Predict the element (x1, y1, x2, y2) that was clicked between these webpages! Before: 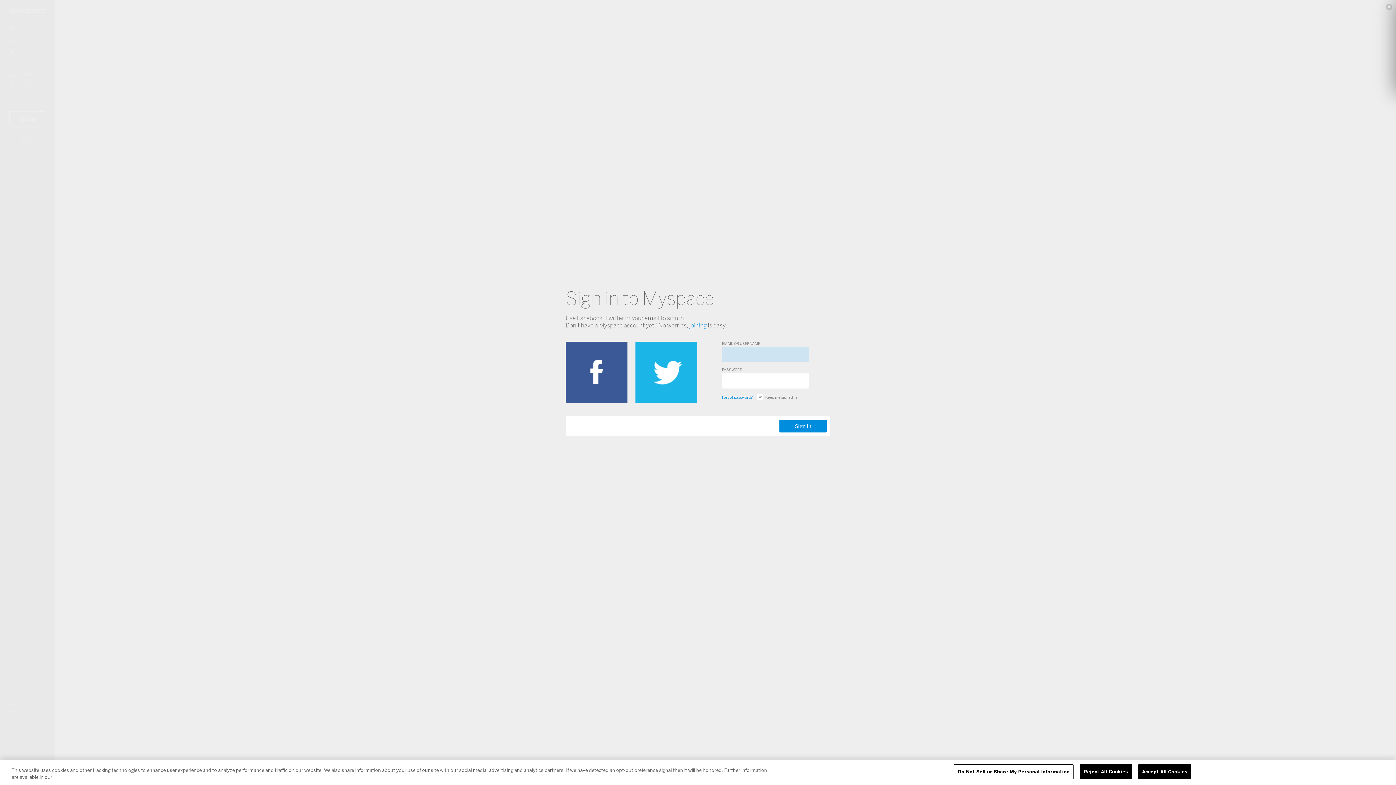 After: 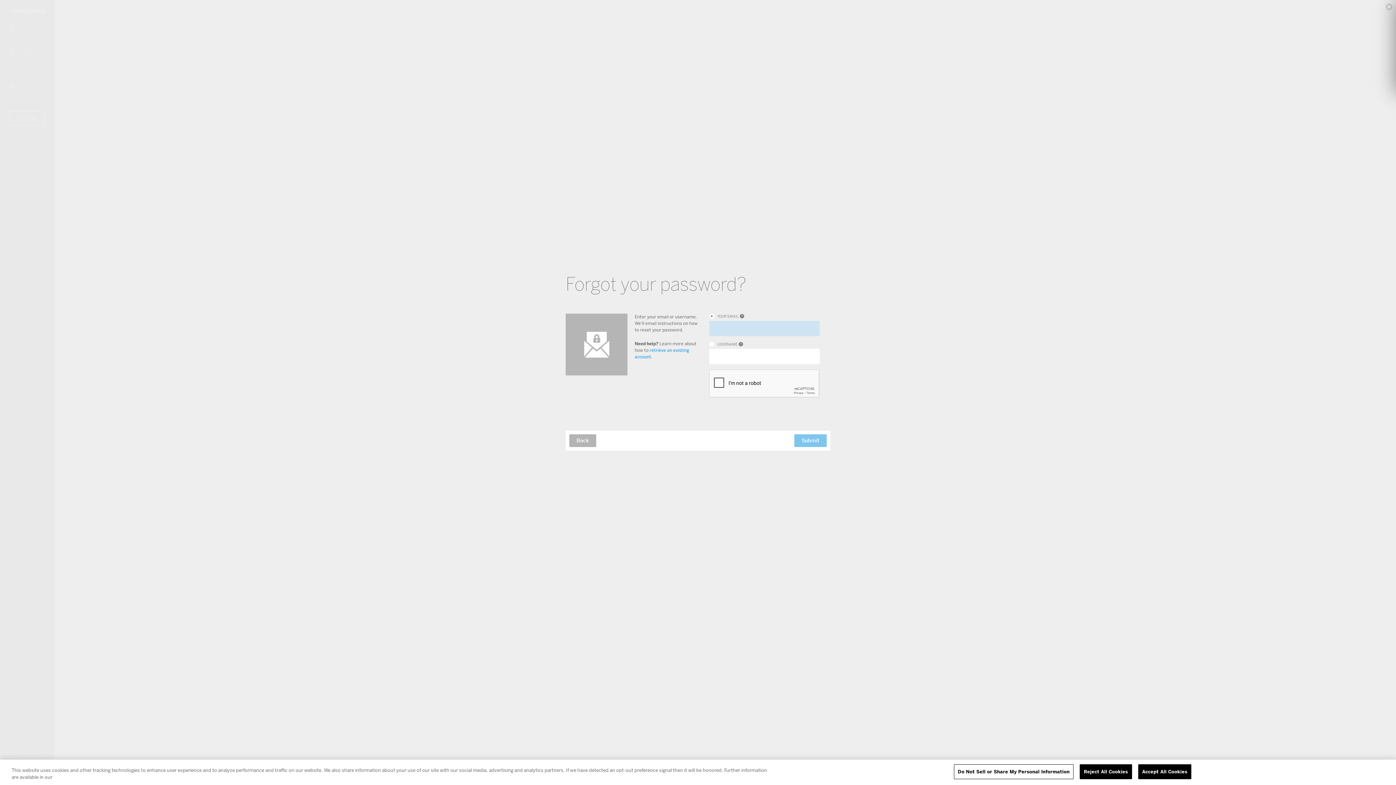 Action: label: Forgot password? bbox: (722, 394, 752, 400)